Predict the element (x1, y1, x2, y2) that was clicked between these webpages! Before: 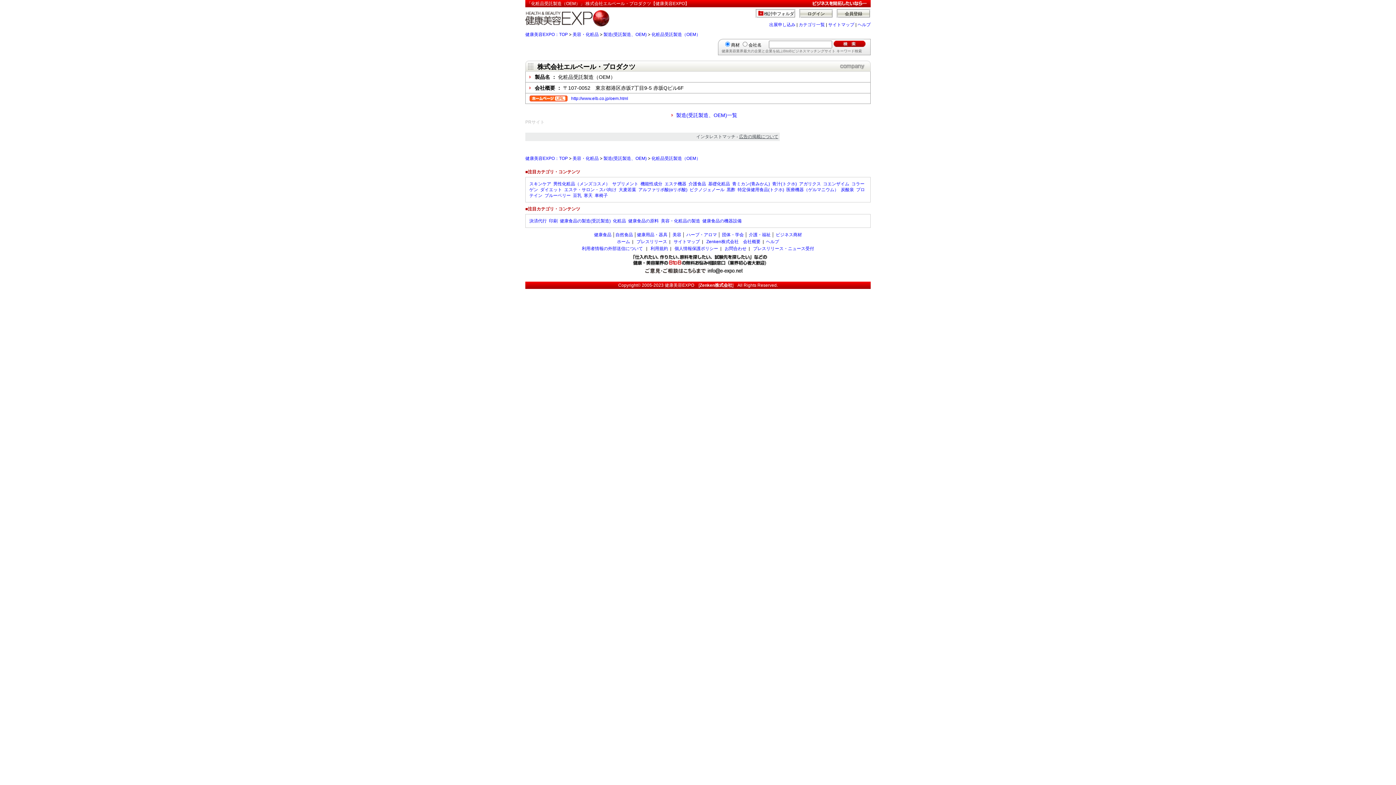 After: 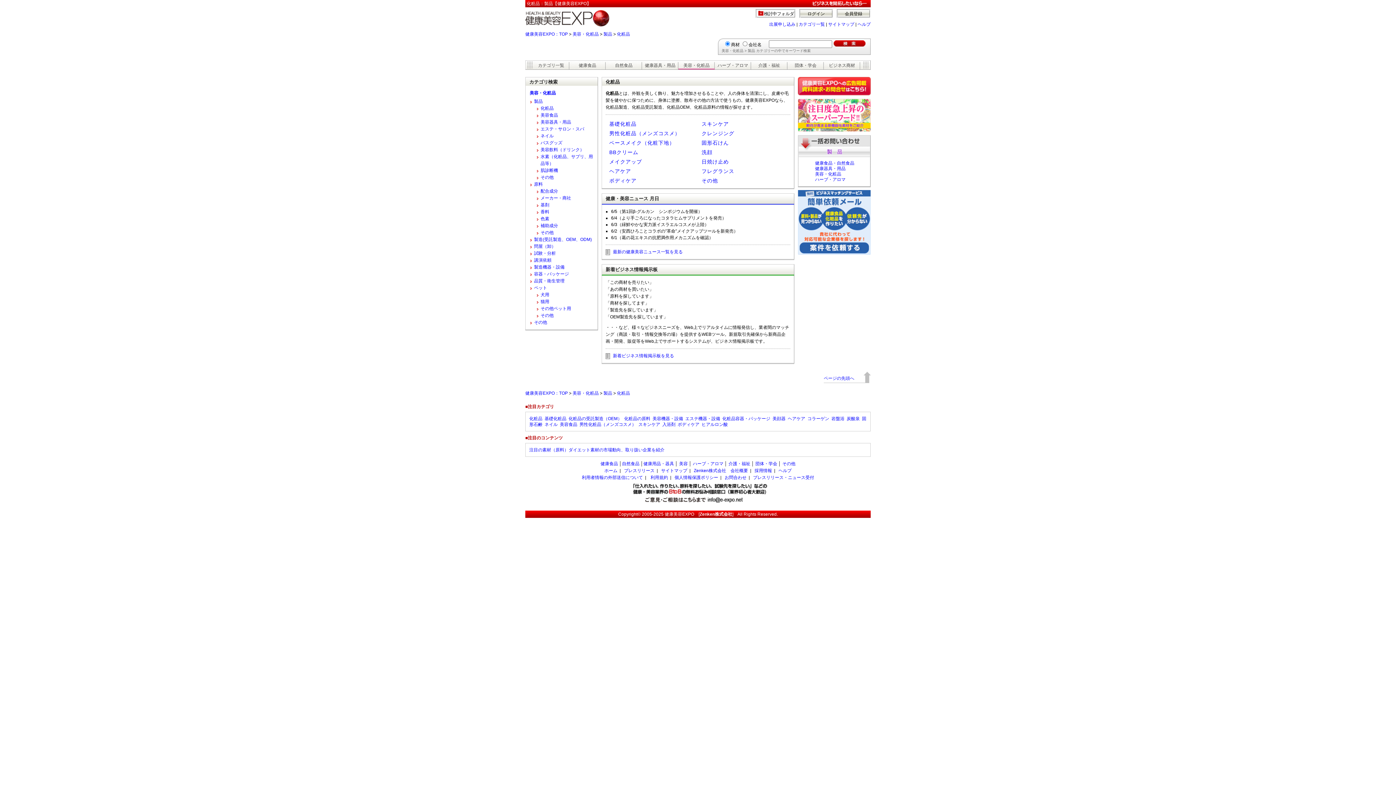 Action: label: 化粧品 bbox: (613, 218, 626, 223)